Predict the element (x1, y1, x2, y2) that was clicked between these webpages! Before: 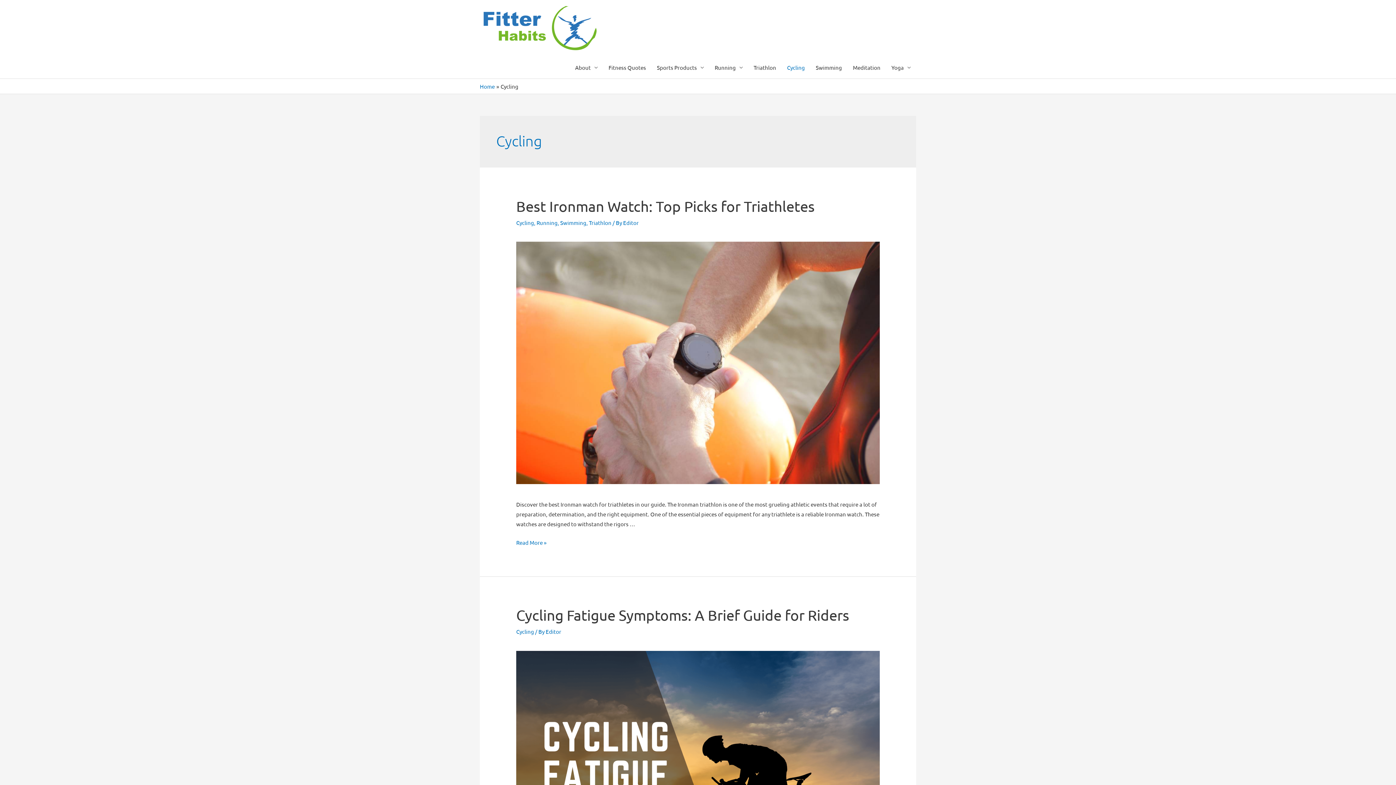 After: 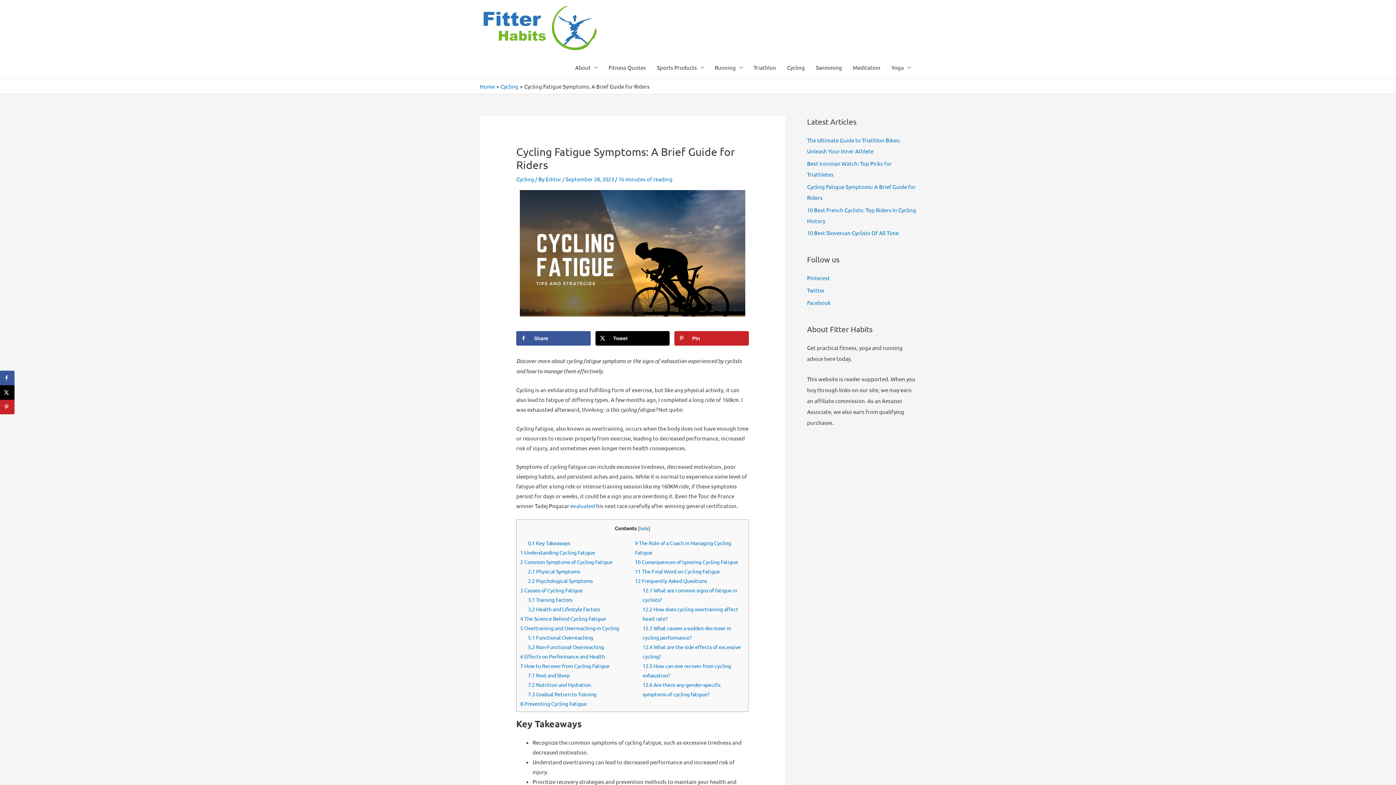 Action: bbox: (516, 749, 879, 755)